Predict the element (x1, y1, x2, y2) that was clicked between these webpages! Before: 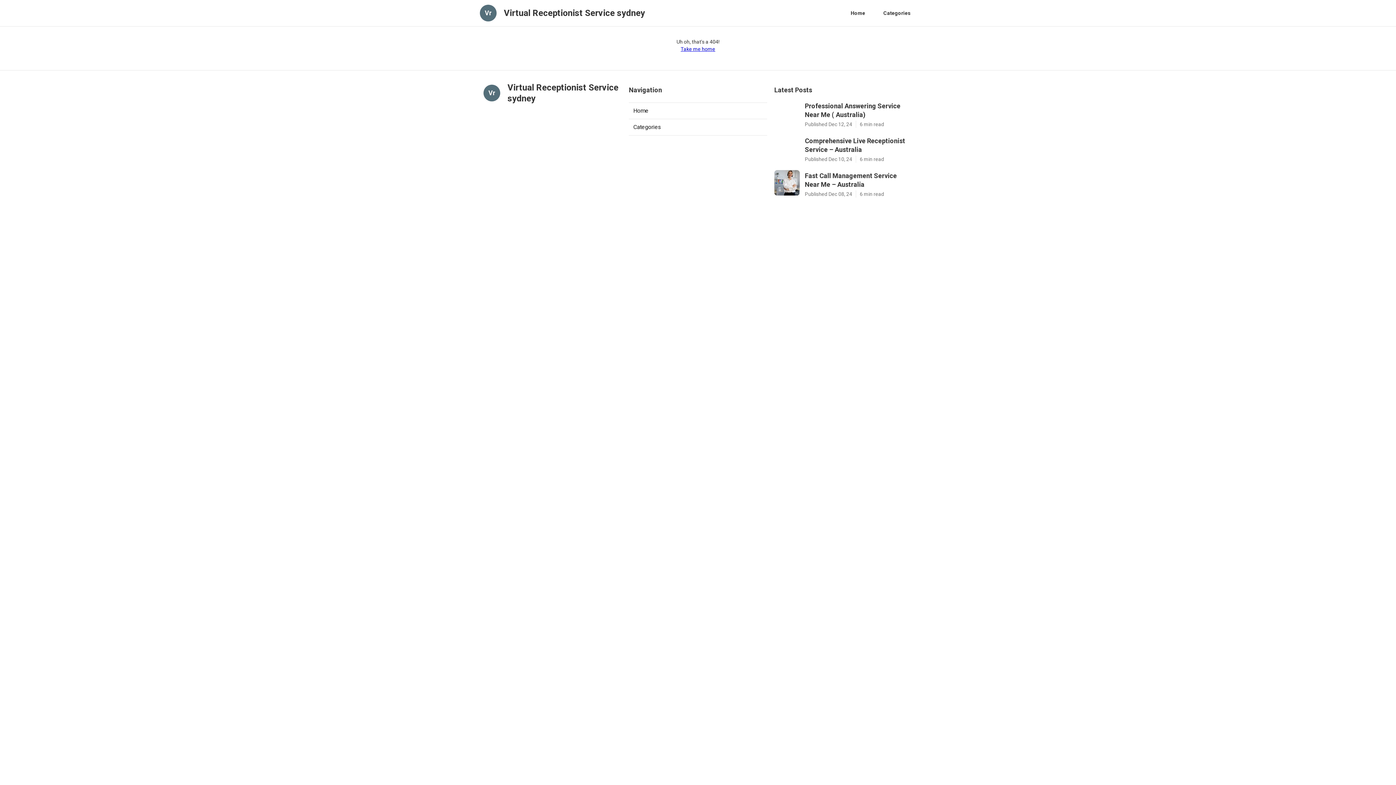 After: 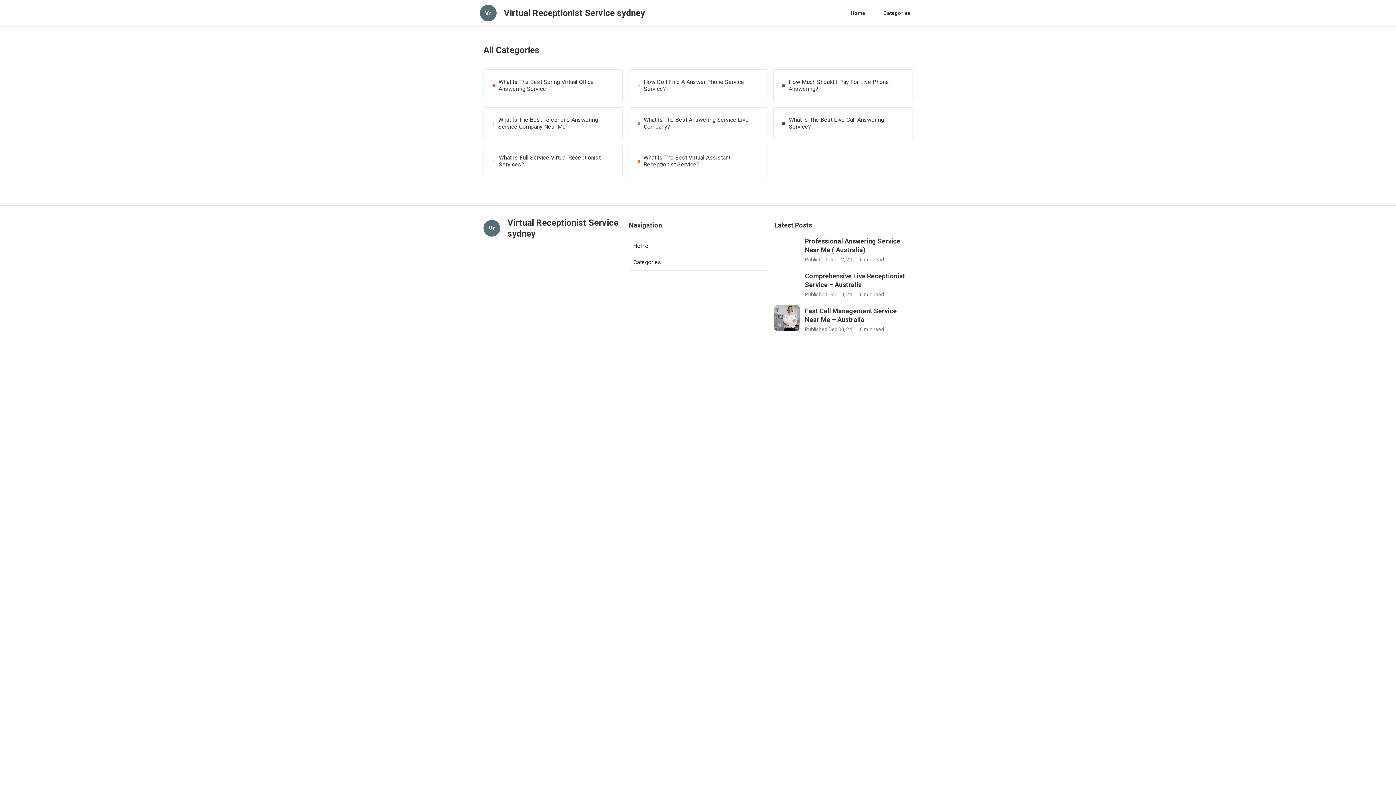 Action: label: Categories bbox: (629, 119, 767, 135)